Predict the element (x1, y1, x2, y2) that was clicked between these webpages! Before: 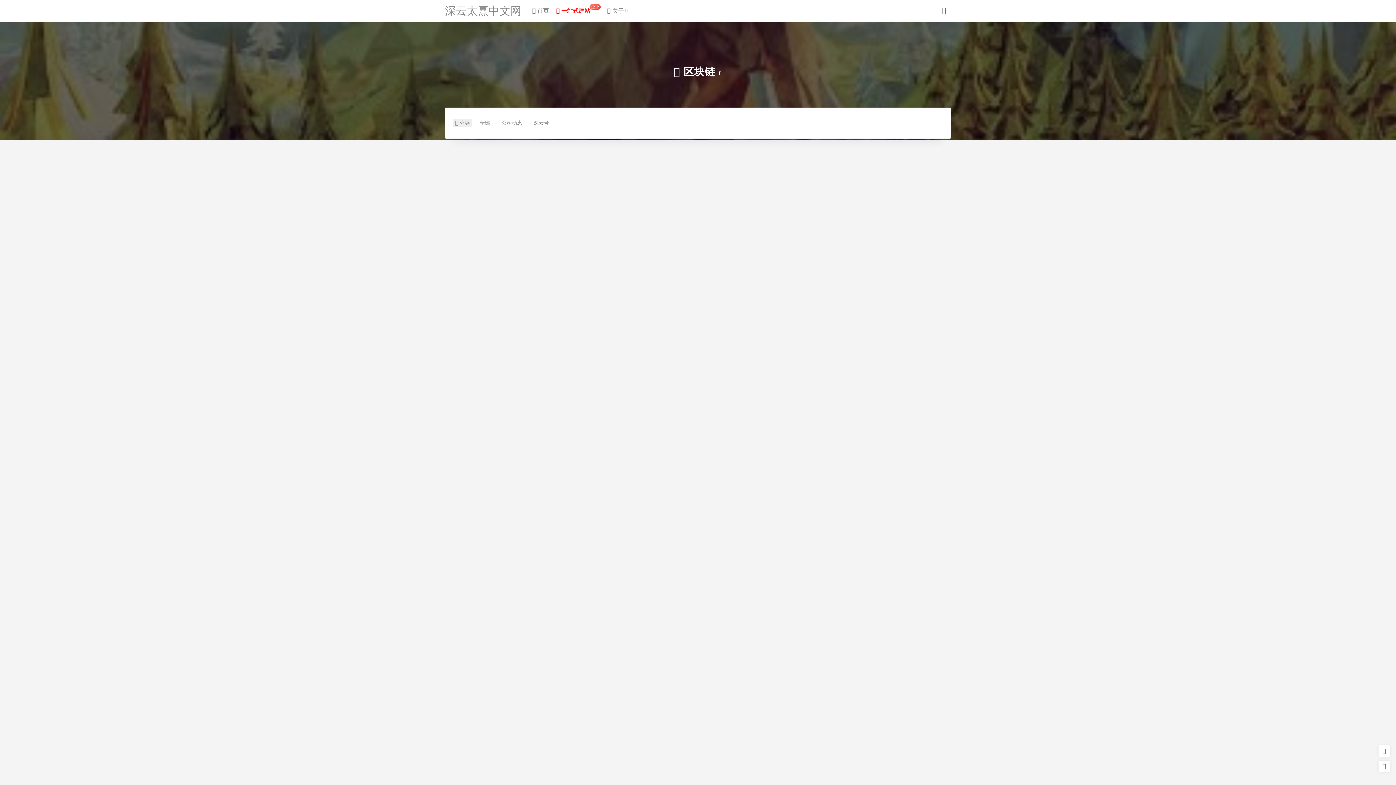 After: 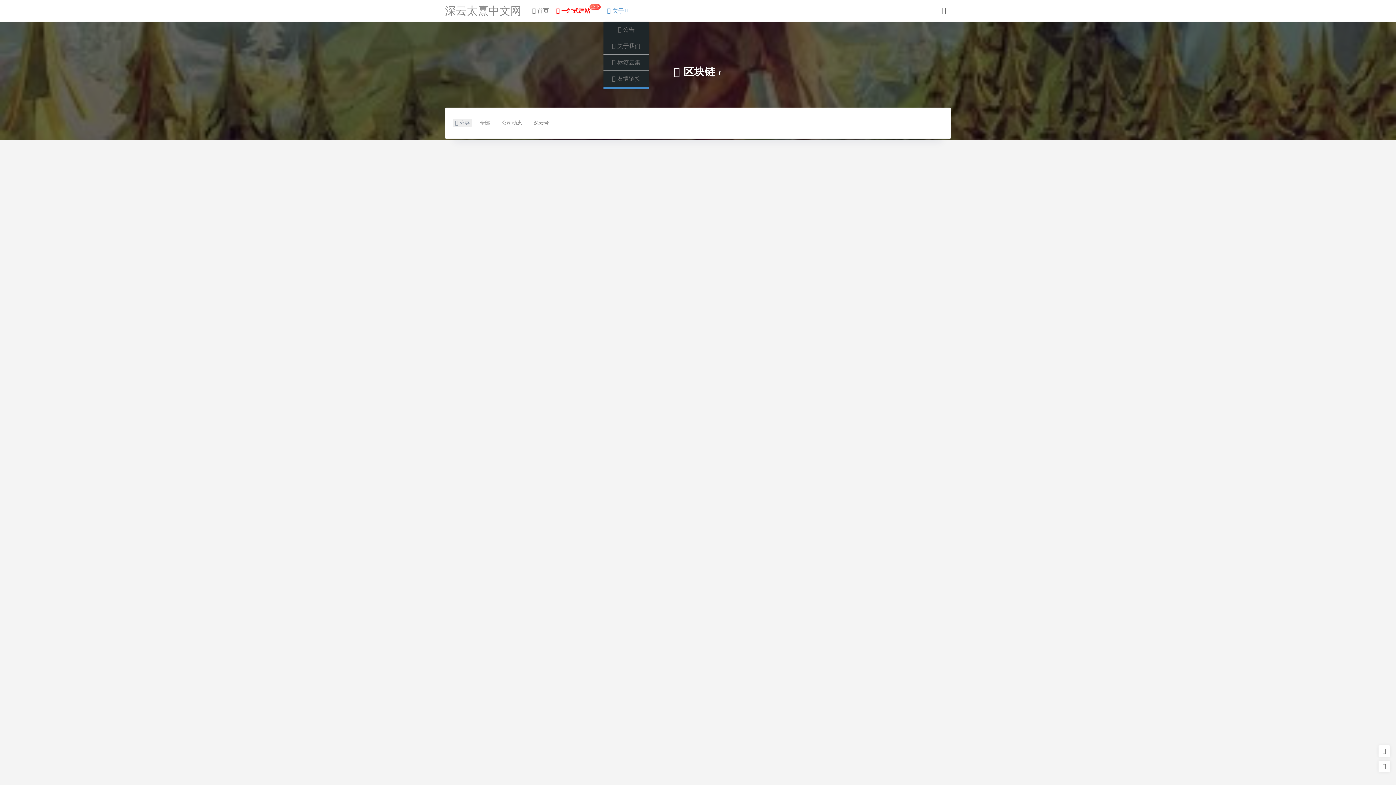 Action: label:  关于 bbox: (603, 0, 632, 21)